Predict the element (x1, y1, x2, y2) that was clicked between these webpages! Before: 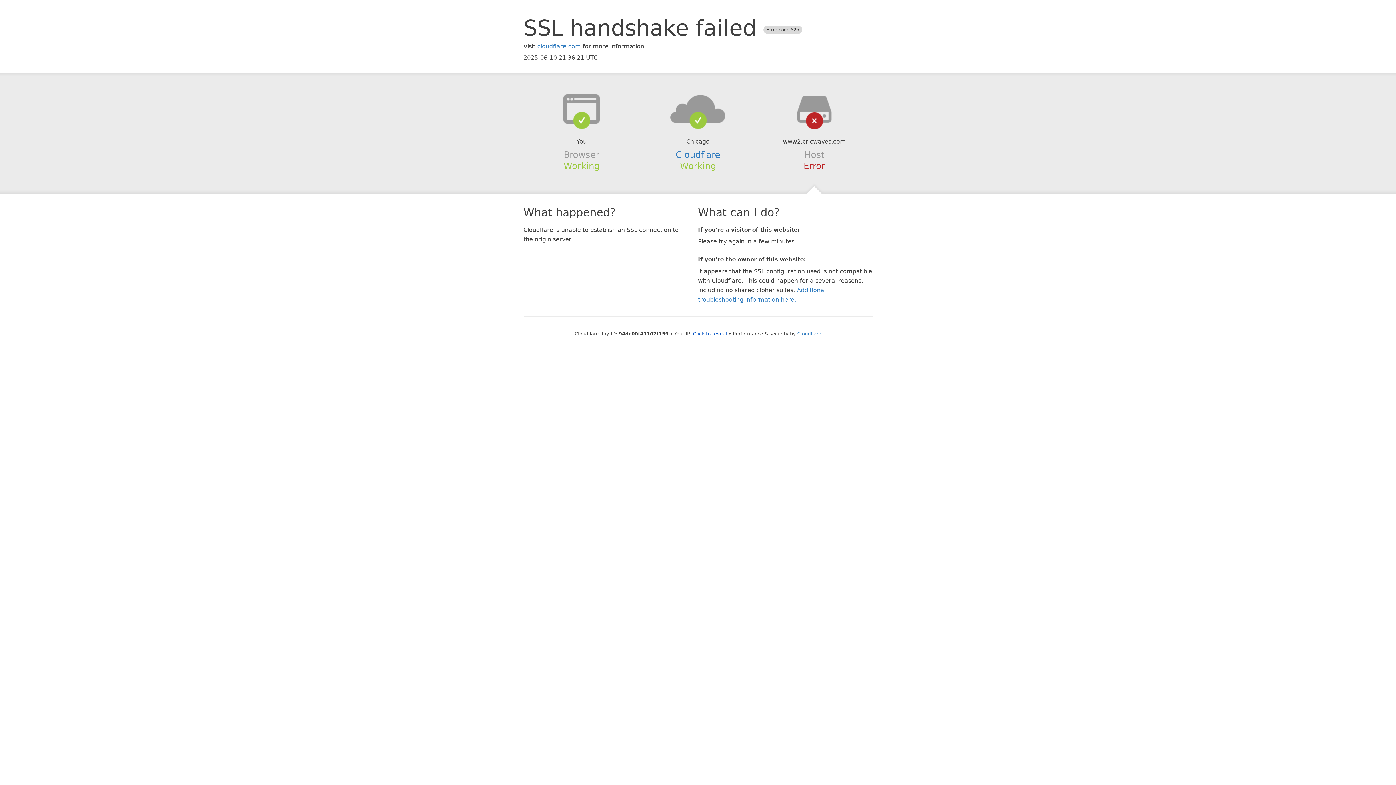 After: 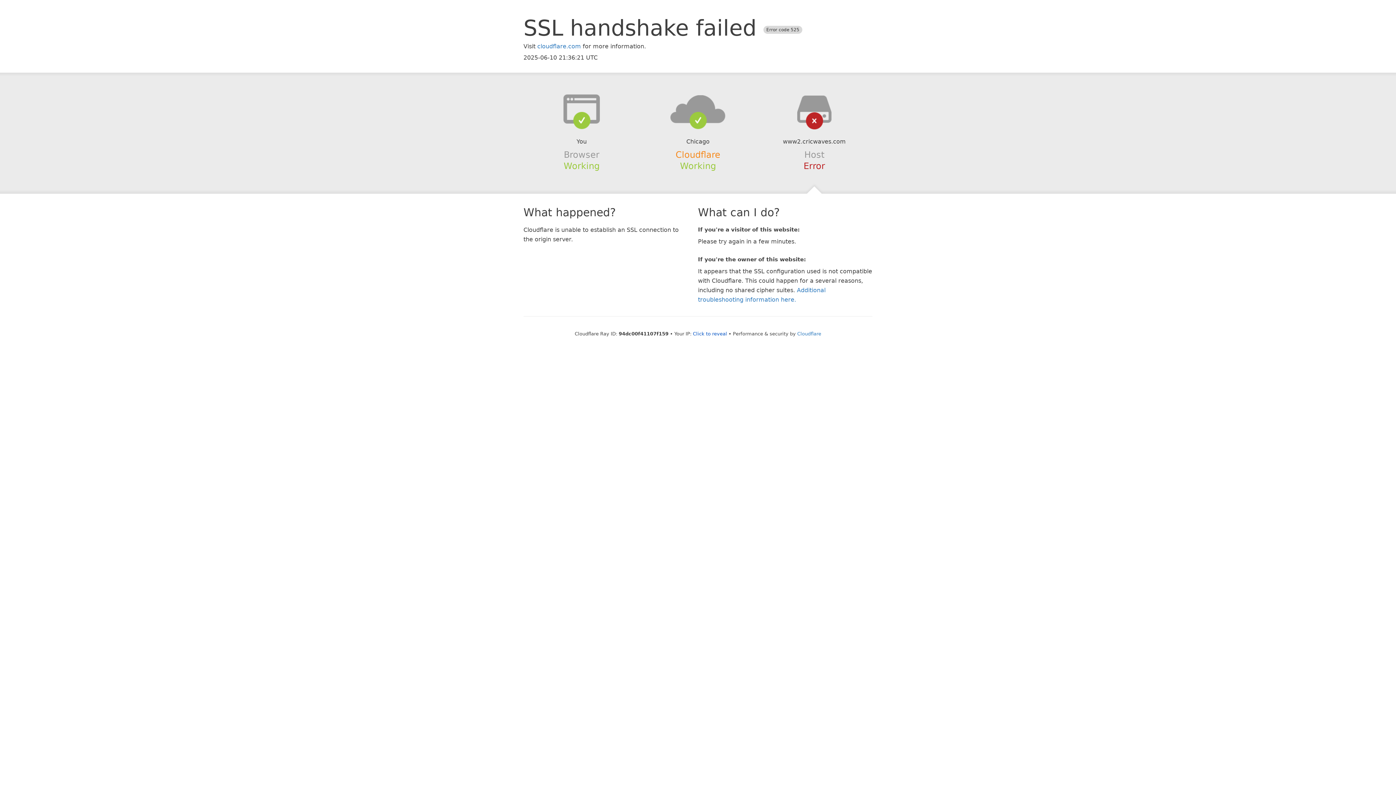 Action: label: Cloudflare bbox: (675, 149, 720, 159)